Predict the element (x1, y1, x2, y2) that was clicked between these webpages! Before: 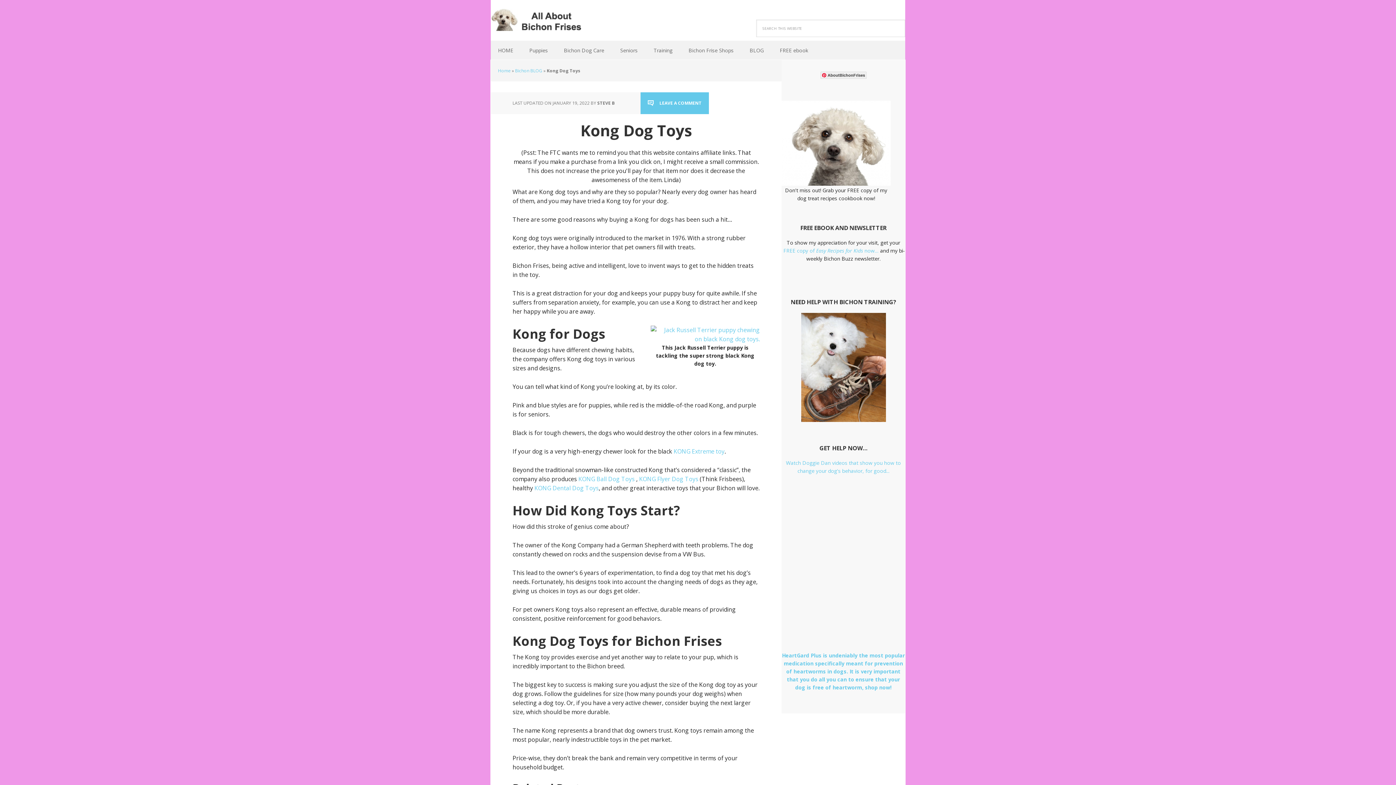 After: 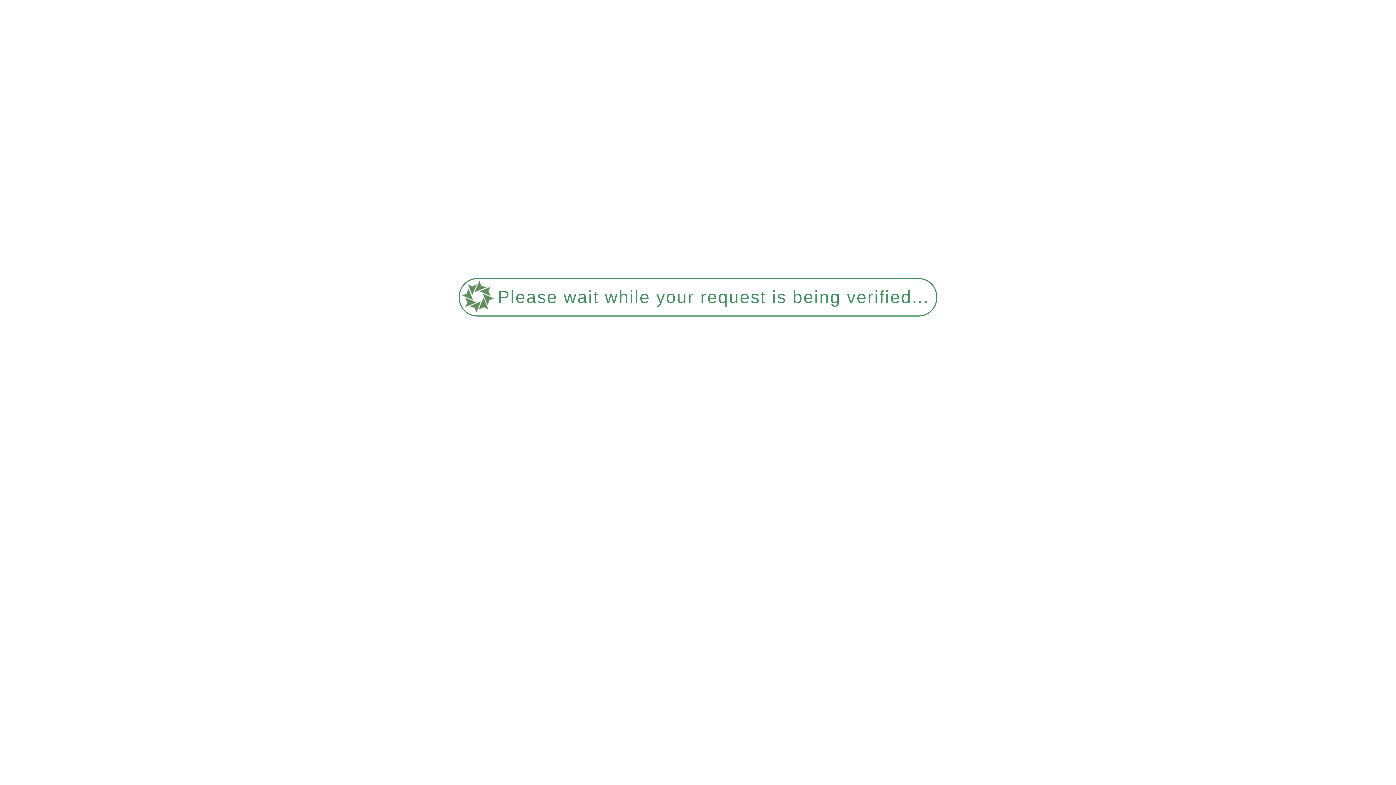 Action: bbox: (801, 415, 886, 422)